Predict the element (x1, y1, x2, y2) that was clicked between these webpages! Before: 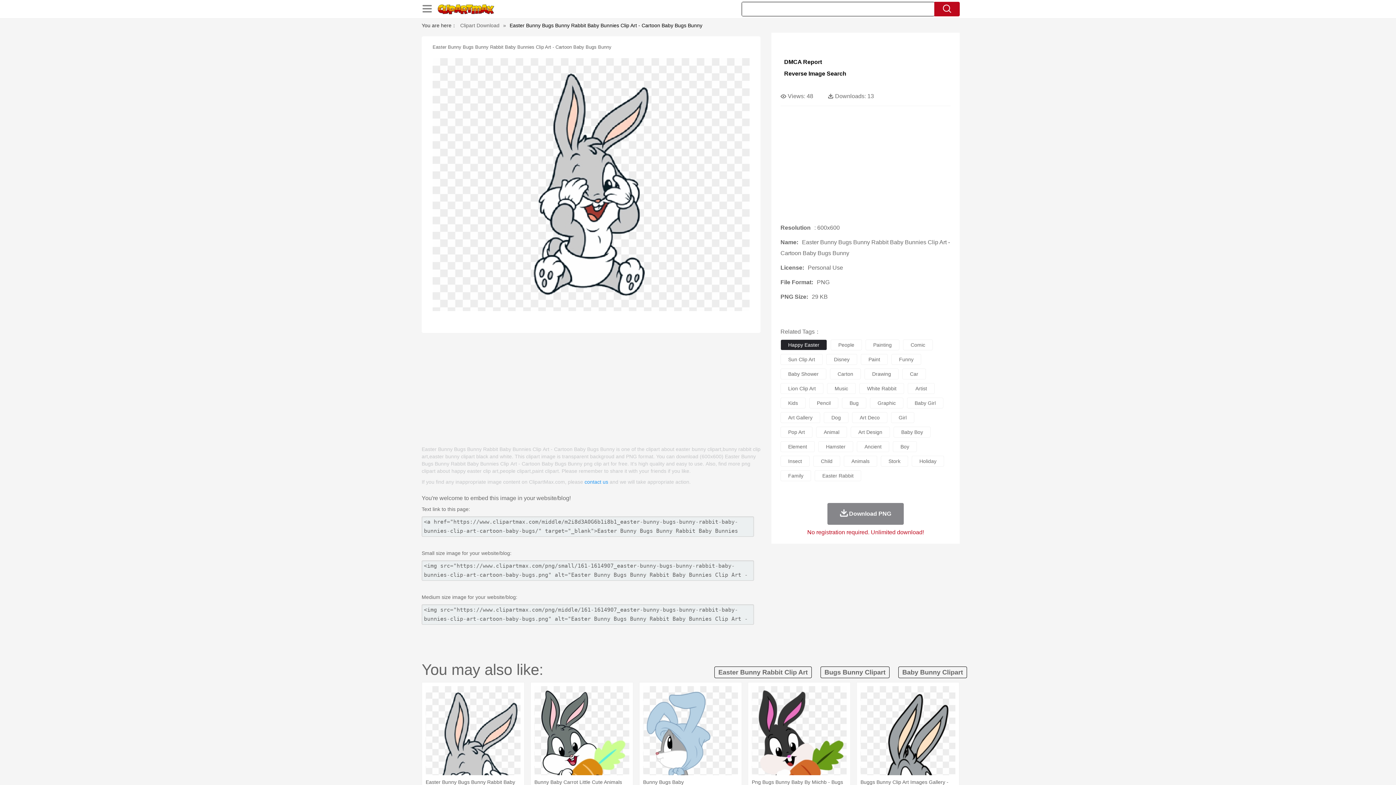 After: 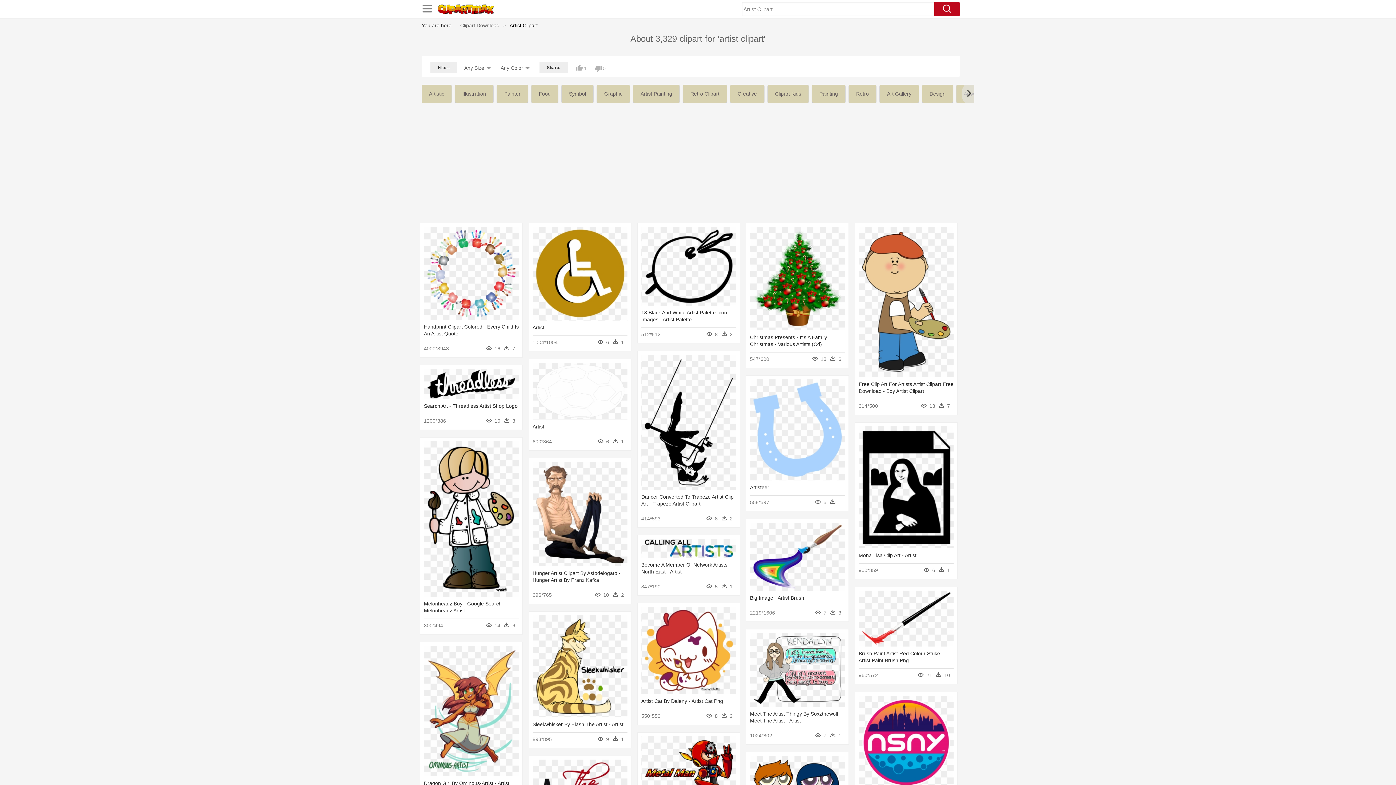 Action: label: Artist bbox: (908, 383, 934, 394)